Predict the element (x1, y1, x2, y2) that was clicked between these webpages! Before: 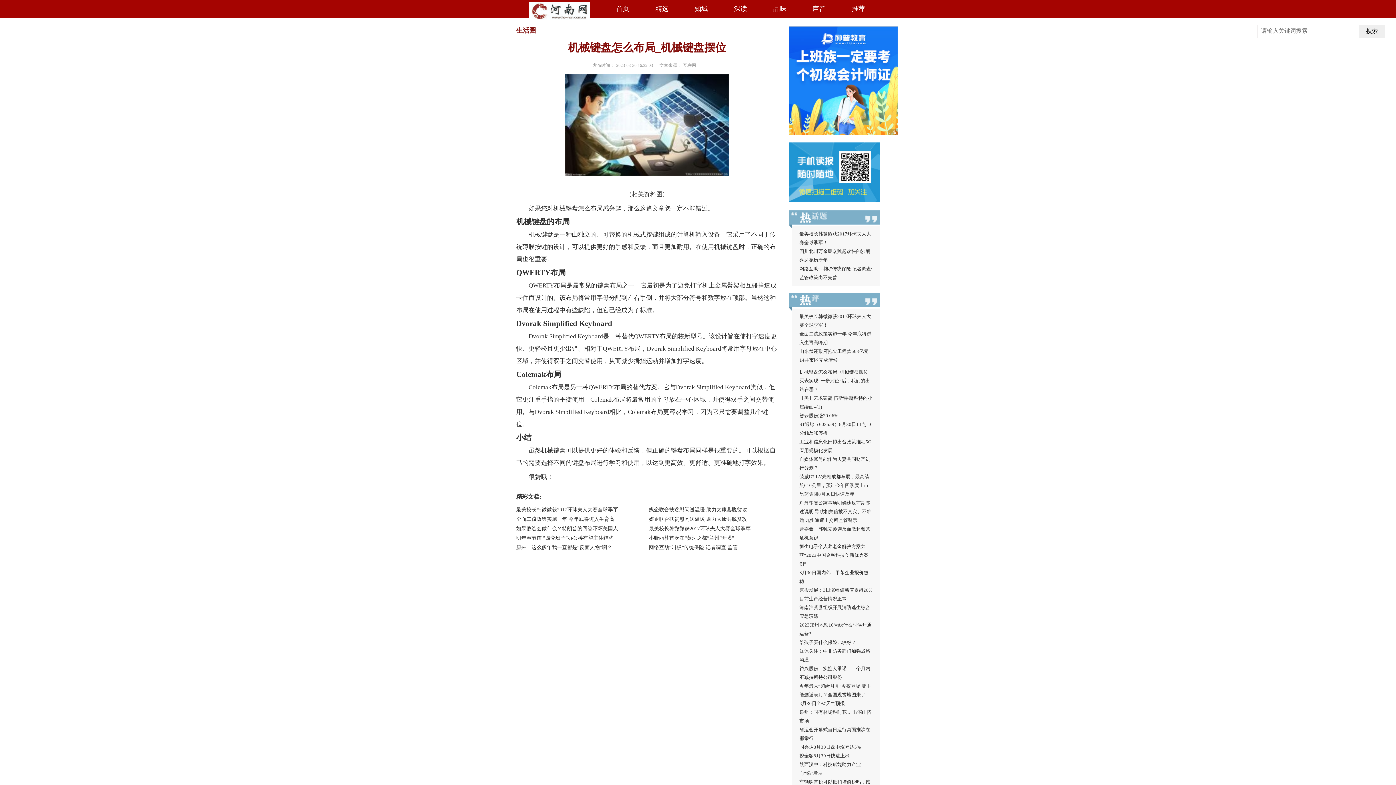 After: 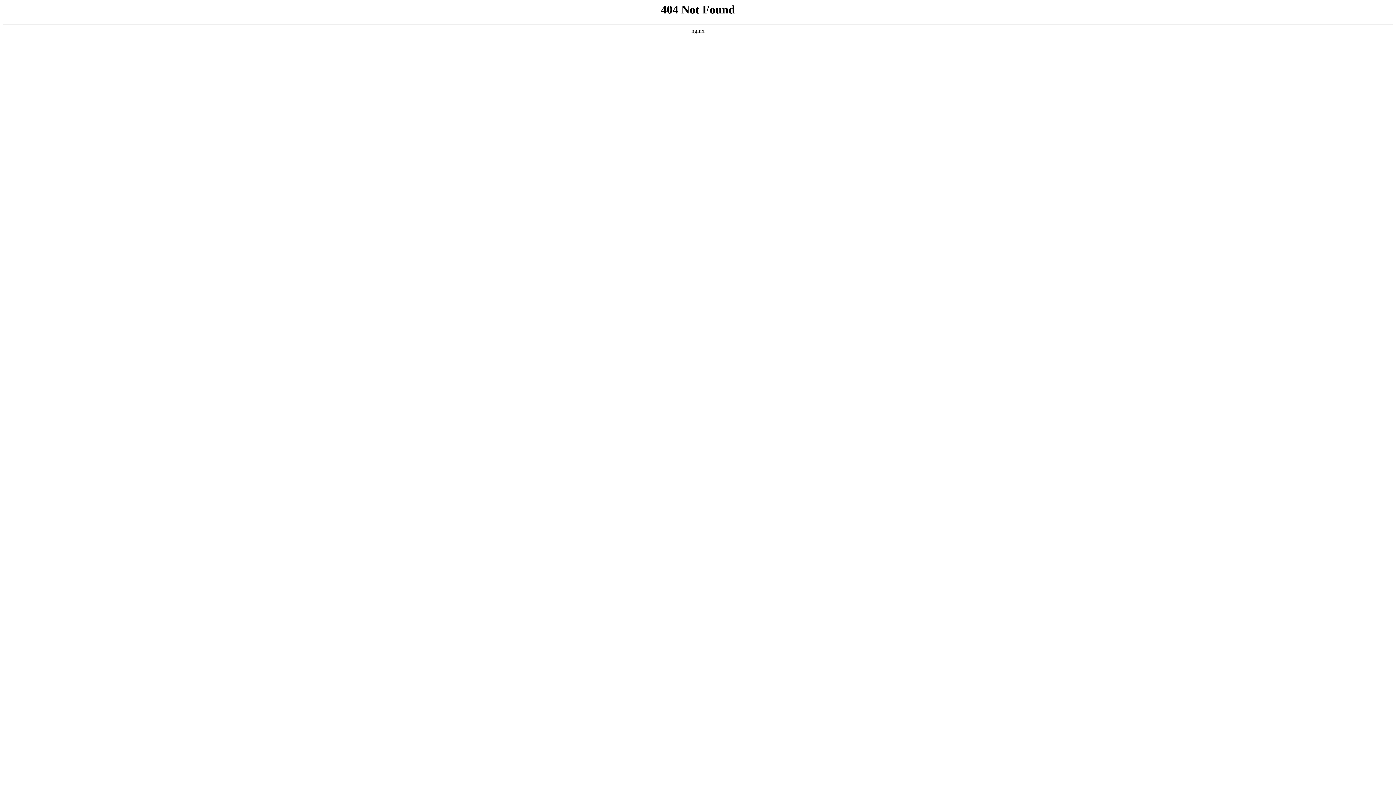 Action: bbox: (649, 507, 747, 512) label: 媒企联合扶贫慰问送温暖 助力太康县脱贫攻